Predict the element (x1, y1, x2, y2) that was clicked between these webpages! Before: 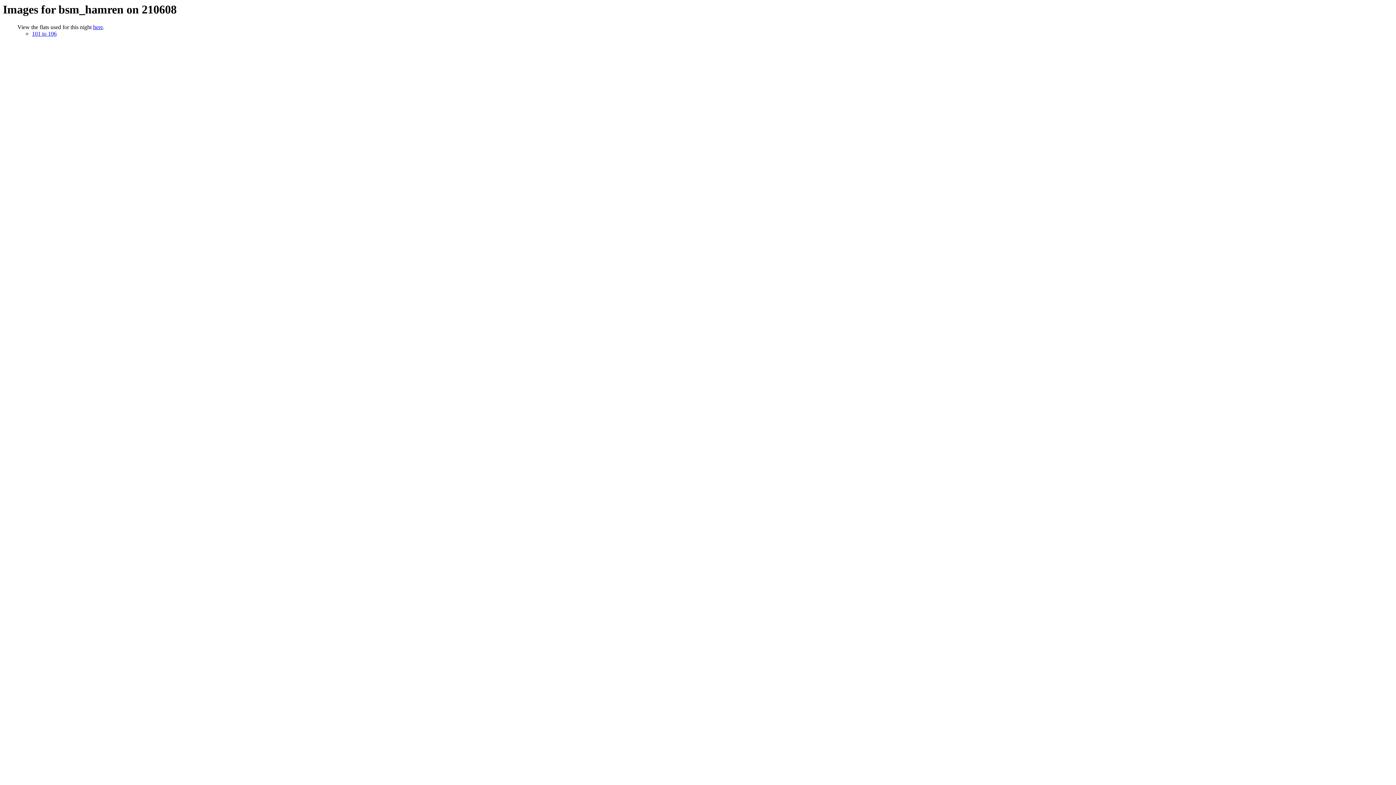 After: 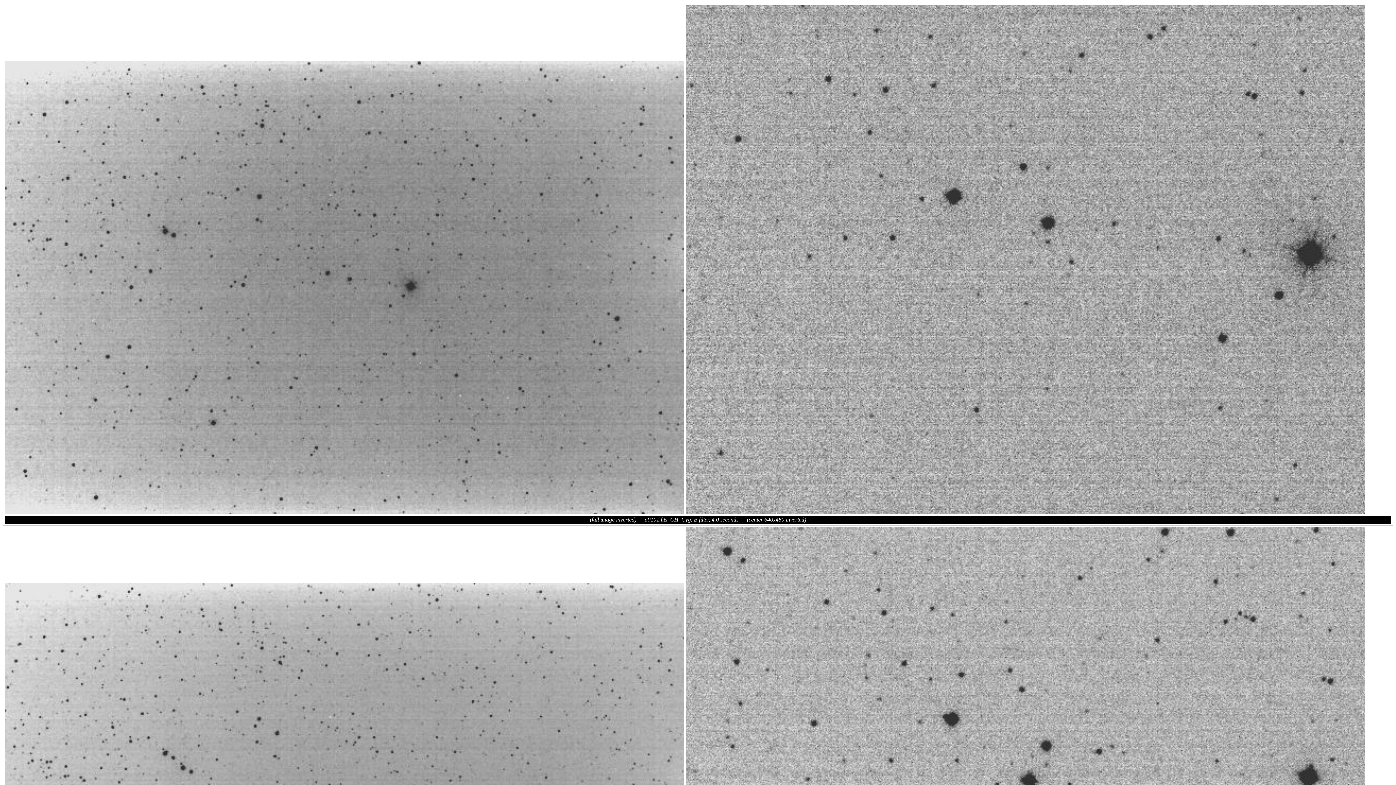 Action: label: 101 to 106 bbox: (32, 30, 56, 36)